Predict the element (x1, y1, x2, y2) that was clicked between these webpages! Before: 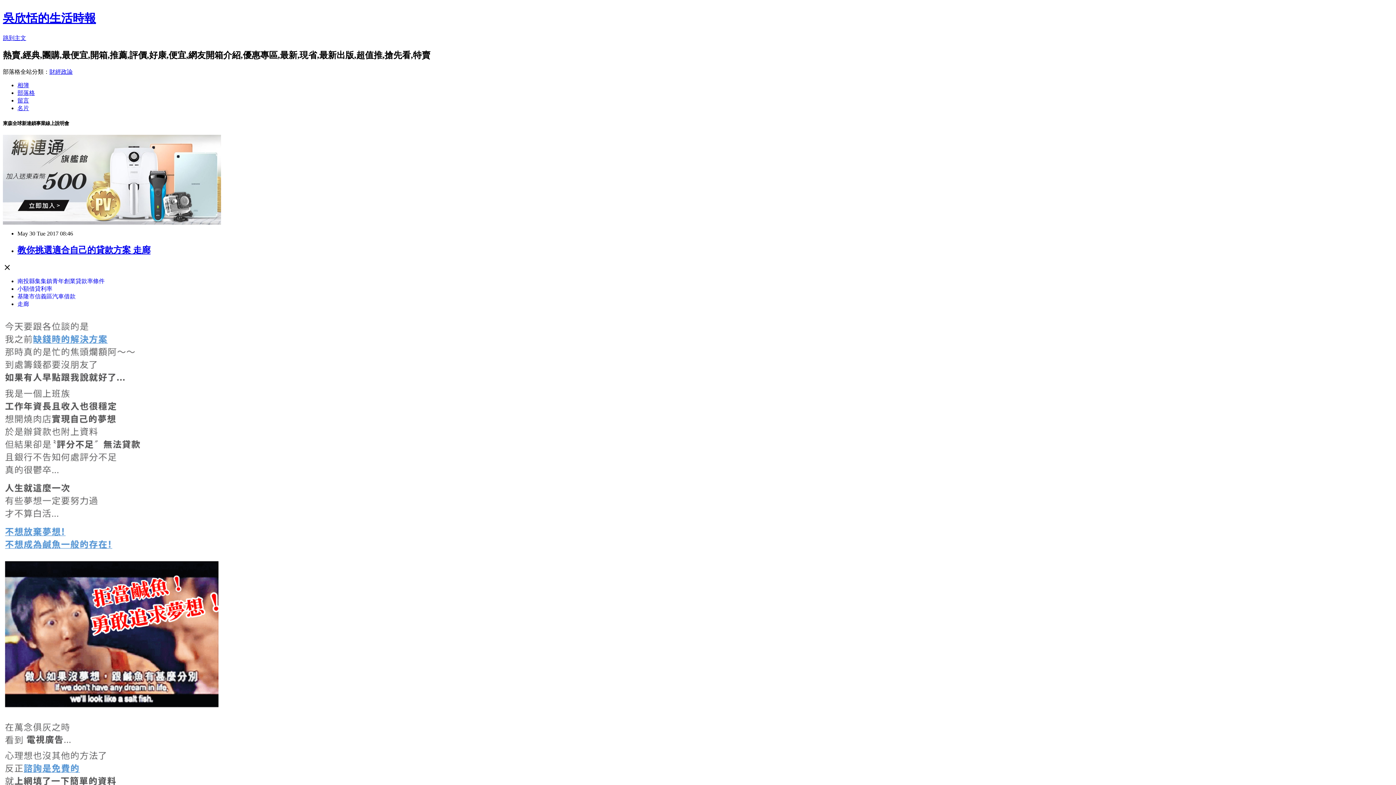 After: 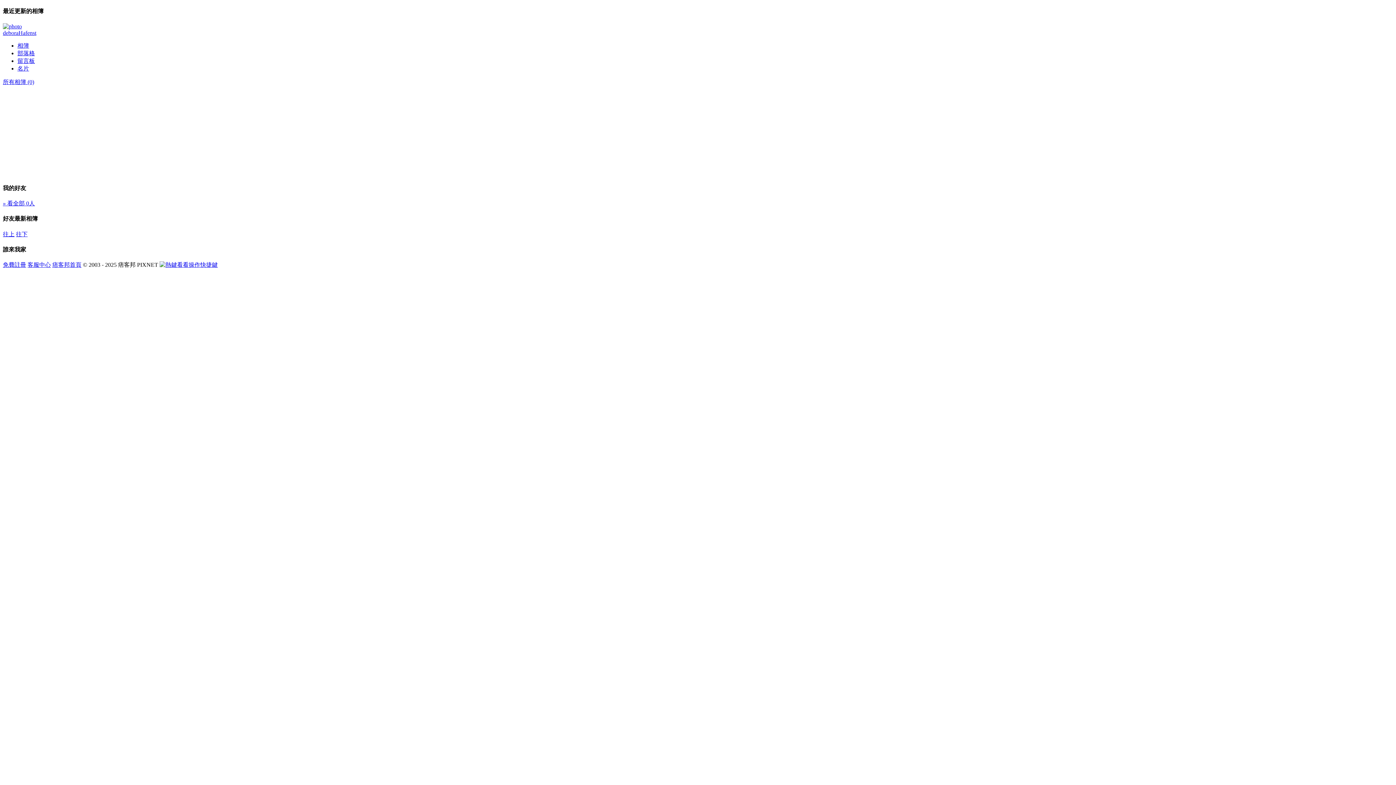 Action: bbox: (17, 82, 29, 88) label: 相簿